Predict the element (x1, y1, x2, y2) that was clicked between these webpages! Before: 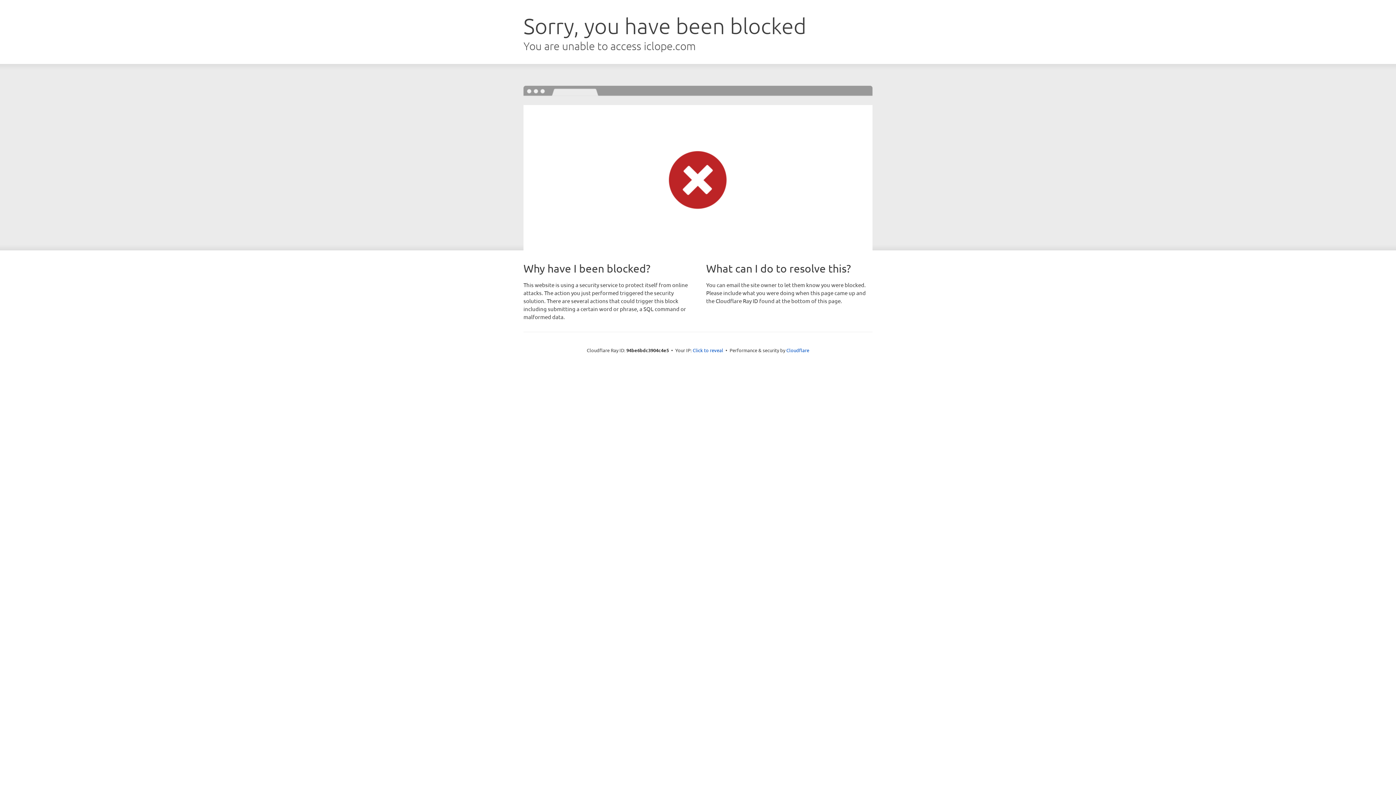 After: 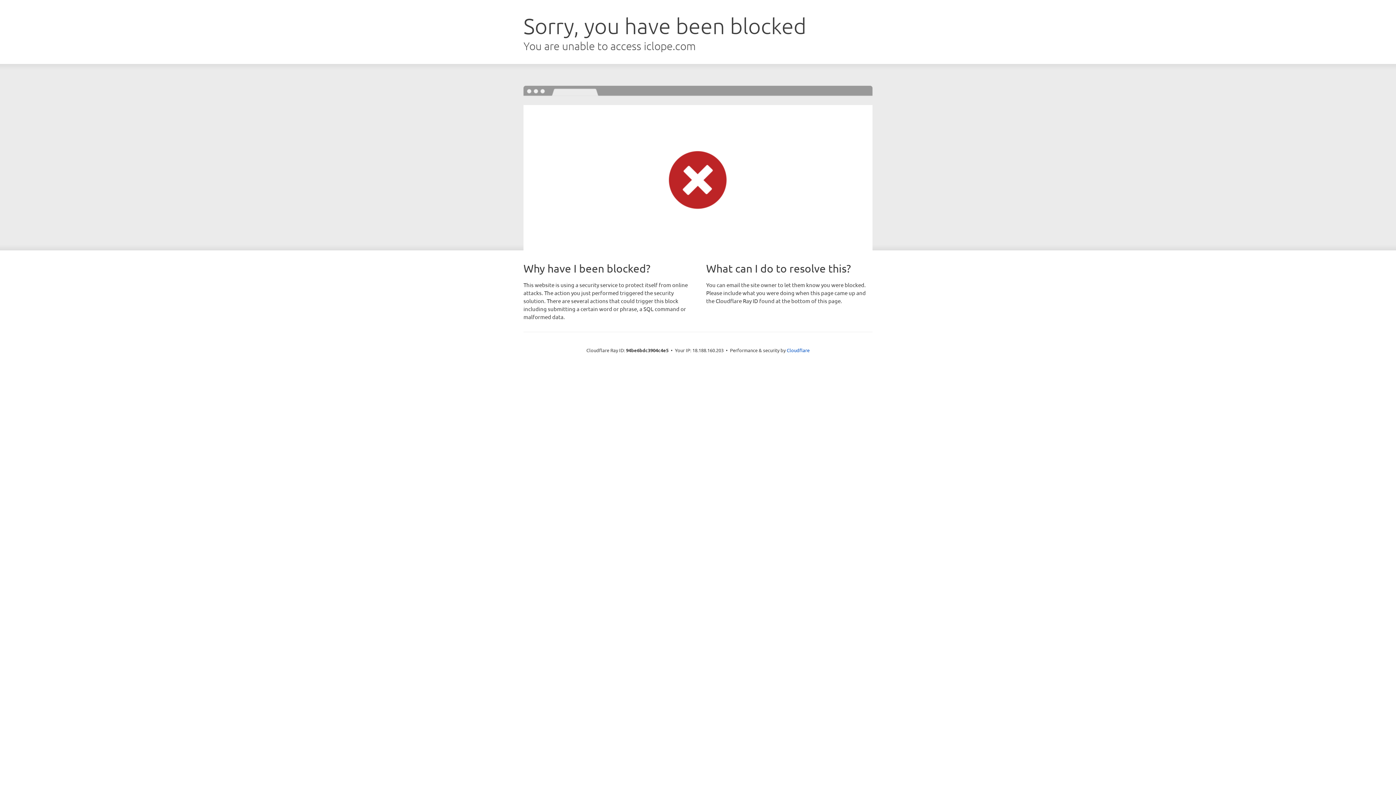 Action: bbox: (692, 346, 723, 353) label: Click to reveal